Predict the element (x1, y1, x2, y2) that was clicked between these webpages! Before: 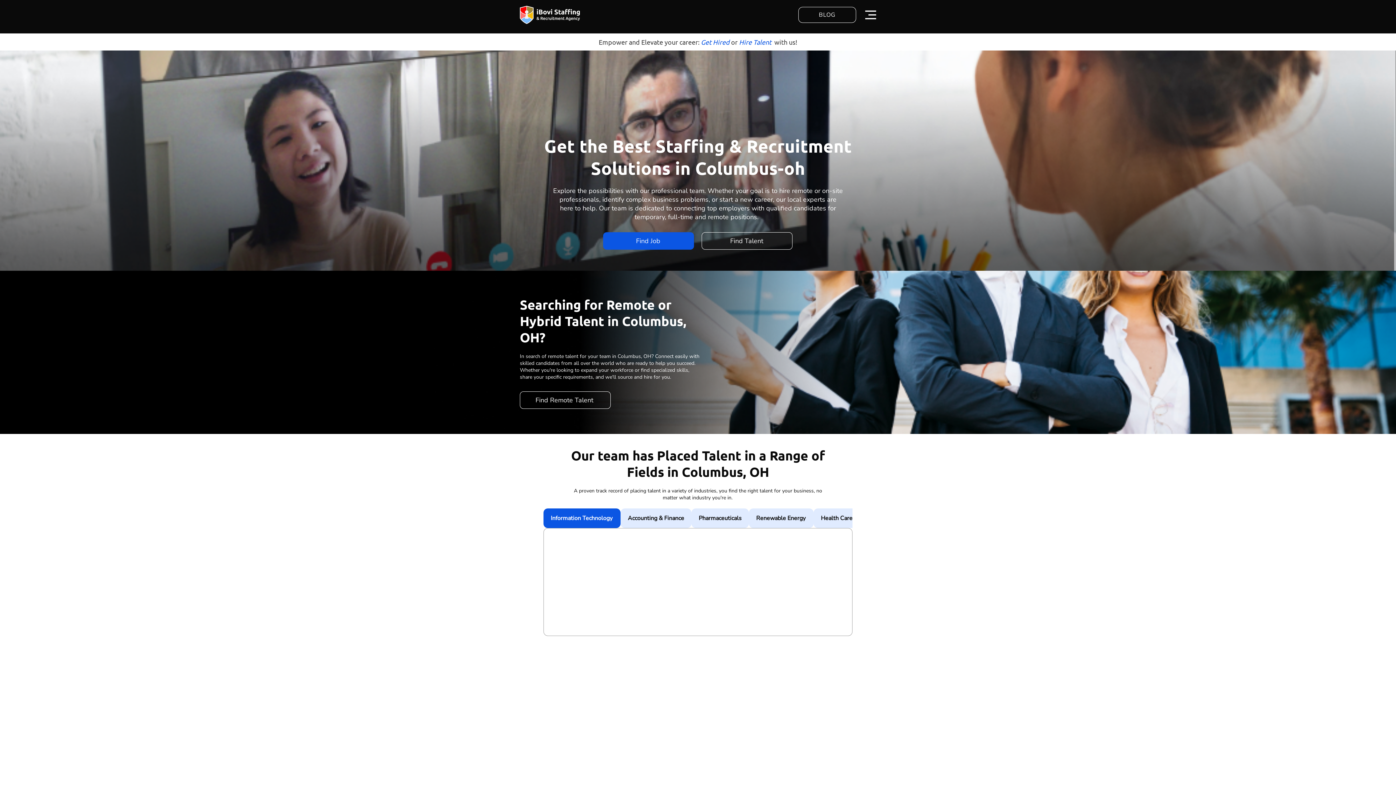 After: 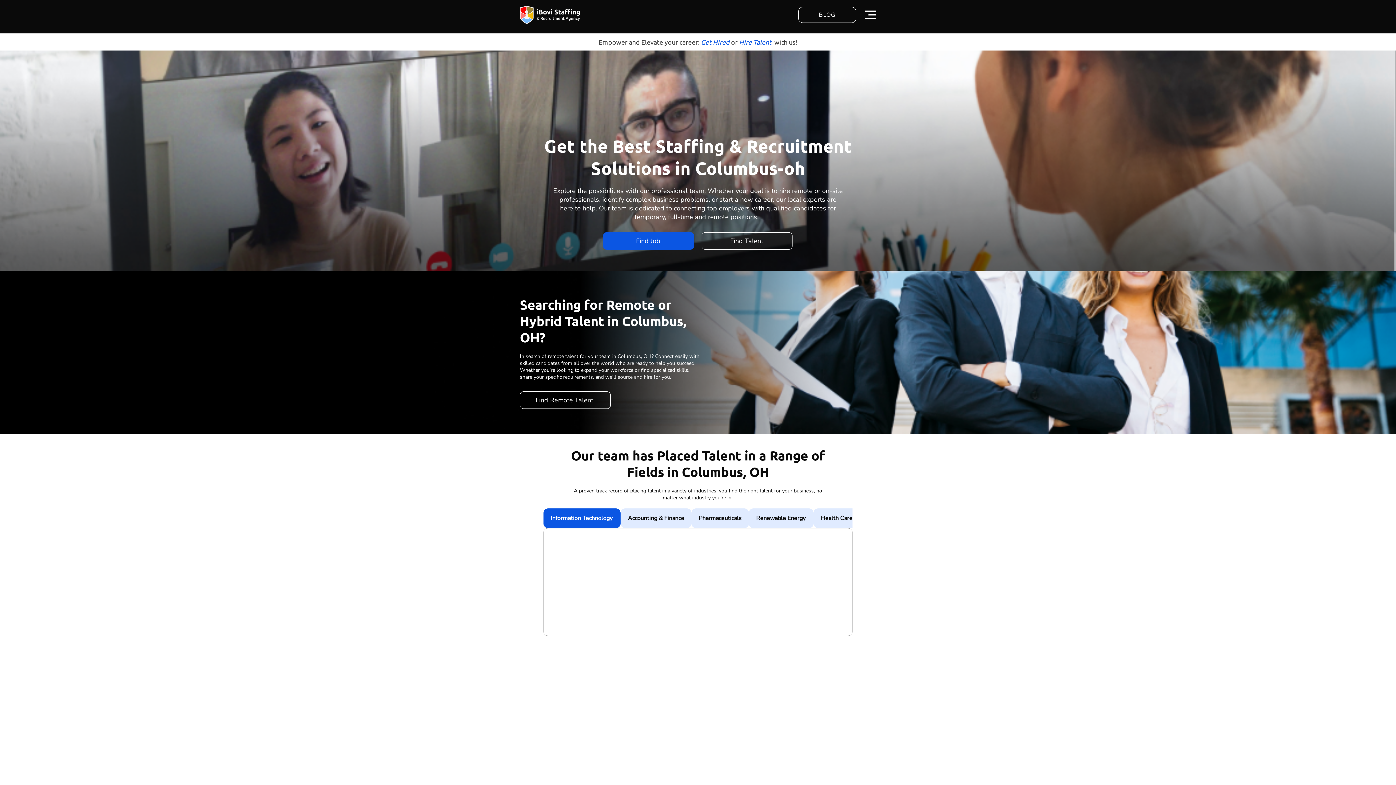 Action: bbox: (798, 6, 856, 22) label: BLOG